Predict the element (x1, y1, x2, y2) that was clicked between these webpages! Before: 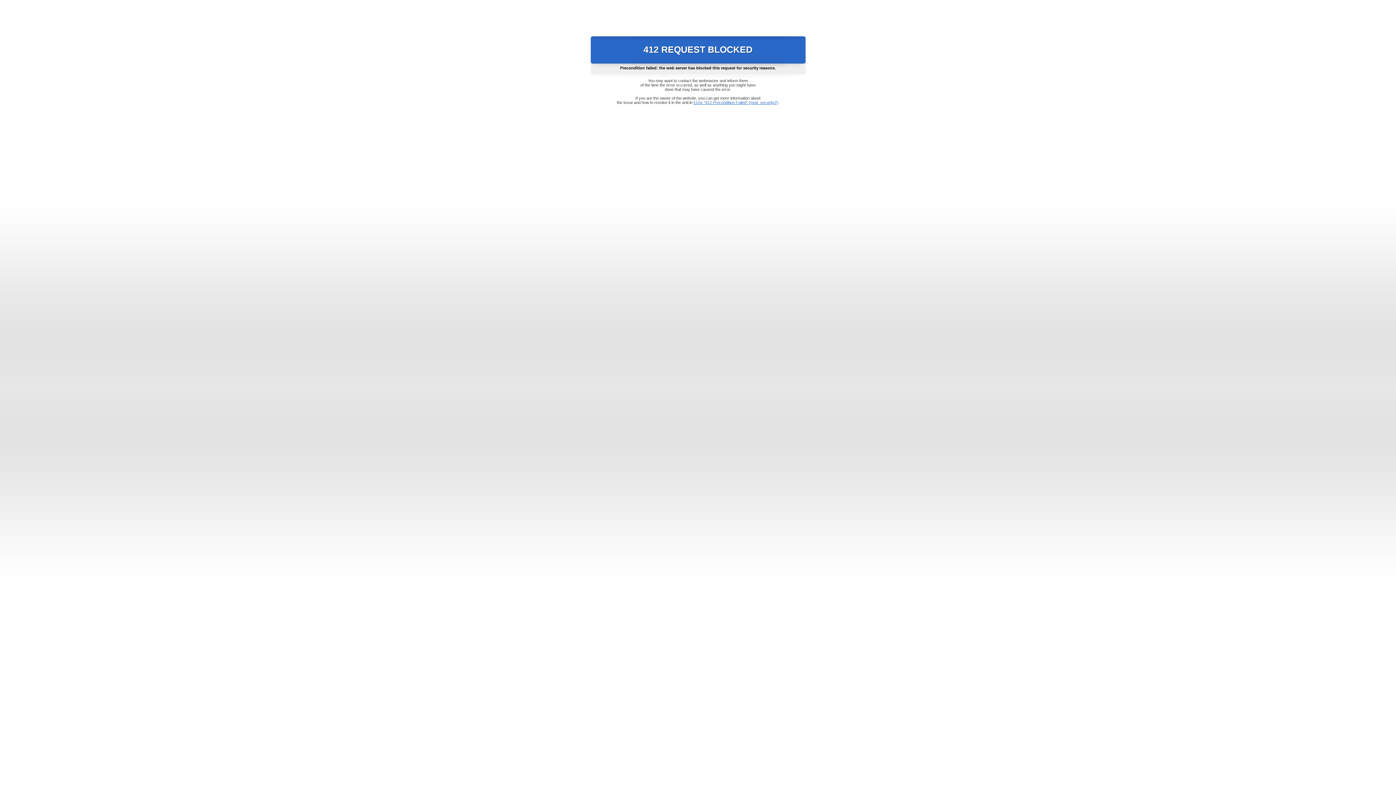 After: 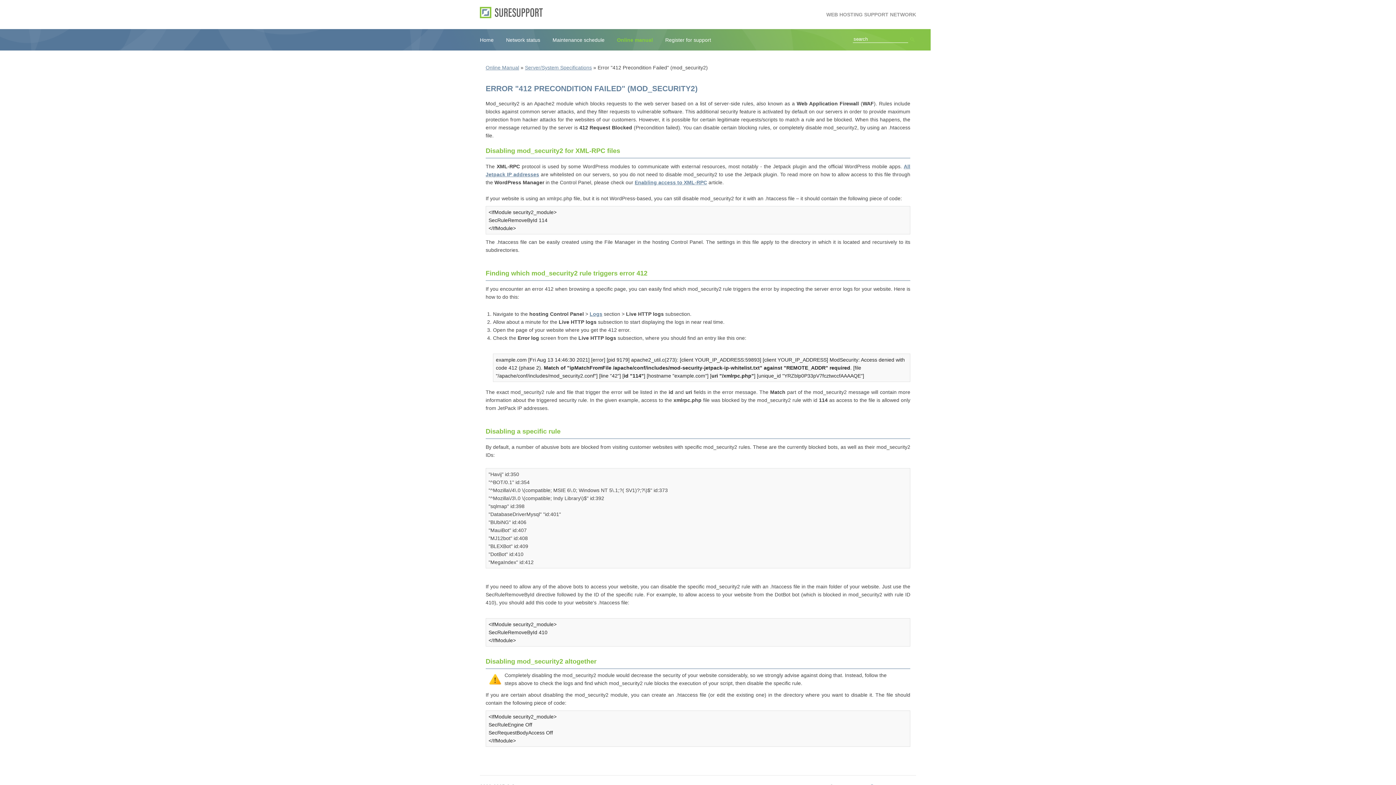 Action: label: Error "412 Precondition Failed" (mod_security2) bbox: (693, 100, 778, 104)